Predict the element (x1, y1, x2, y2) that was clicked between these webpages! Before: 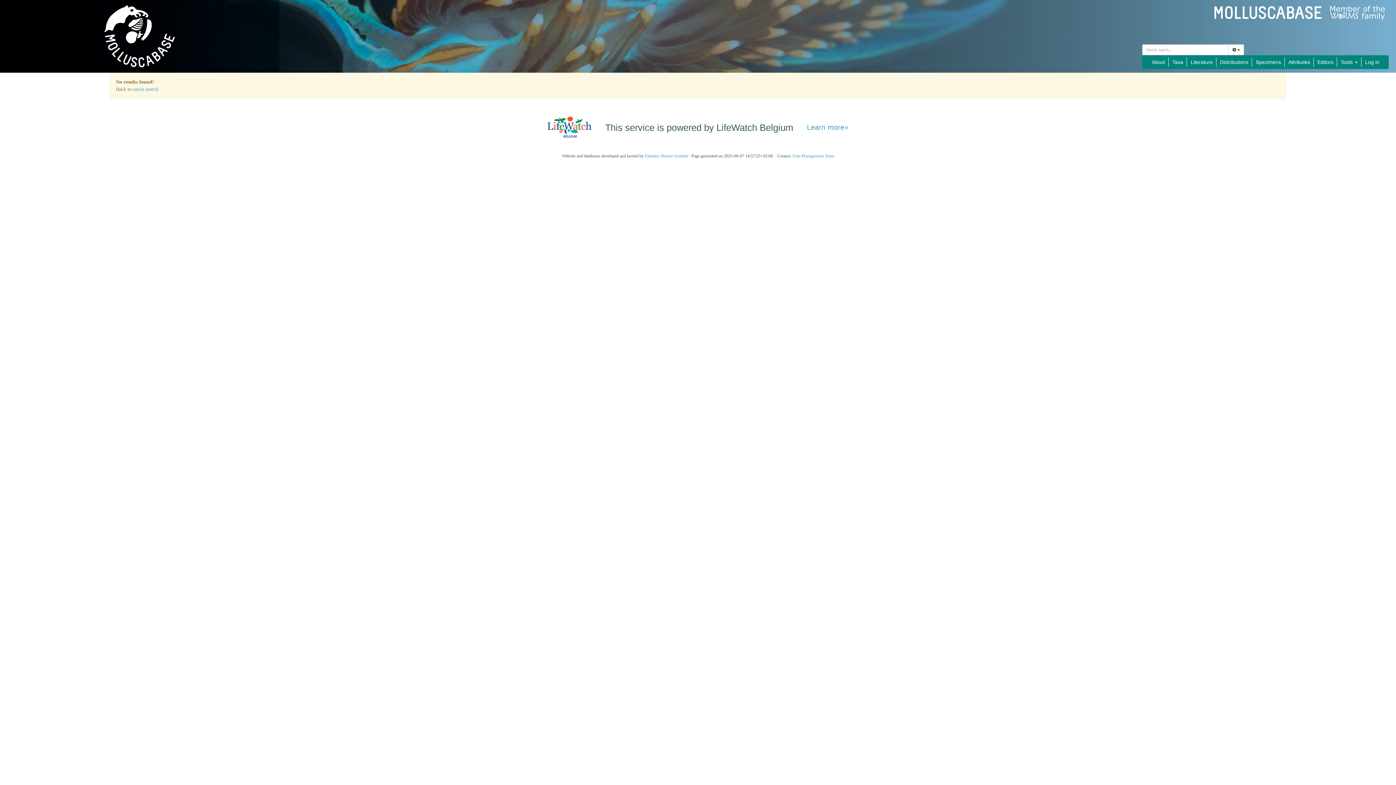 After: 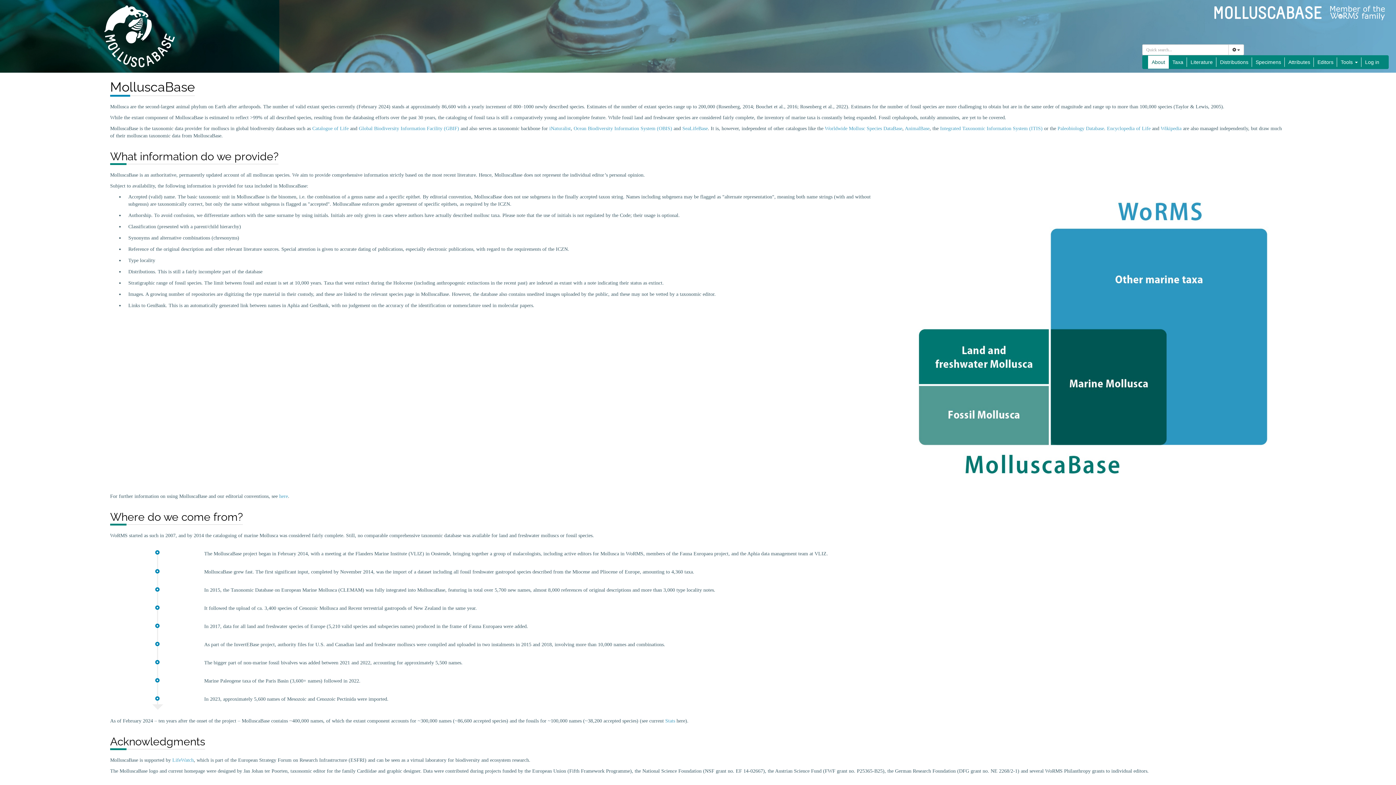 Action: label: About bbox: (1148, 55, 1169, 68)